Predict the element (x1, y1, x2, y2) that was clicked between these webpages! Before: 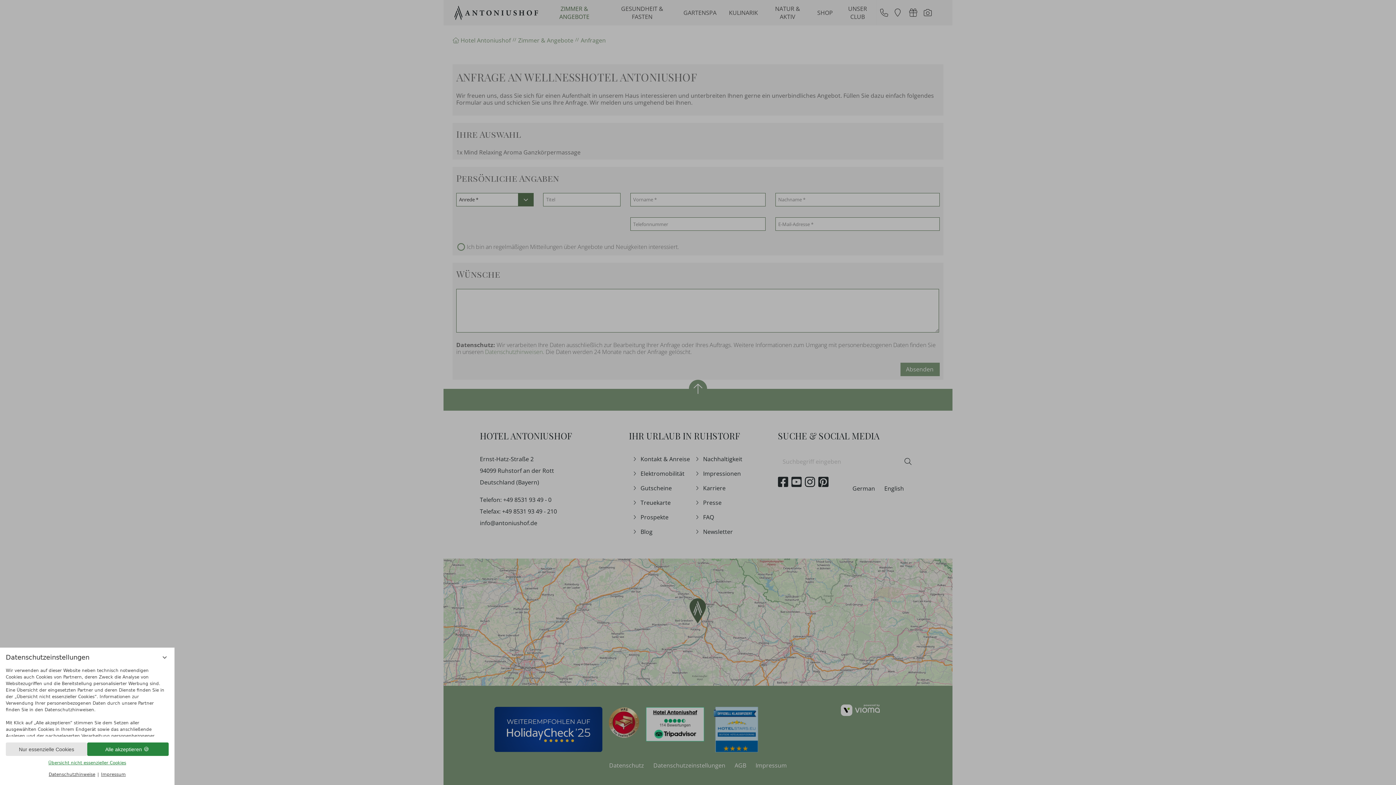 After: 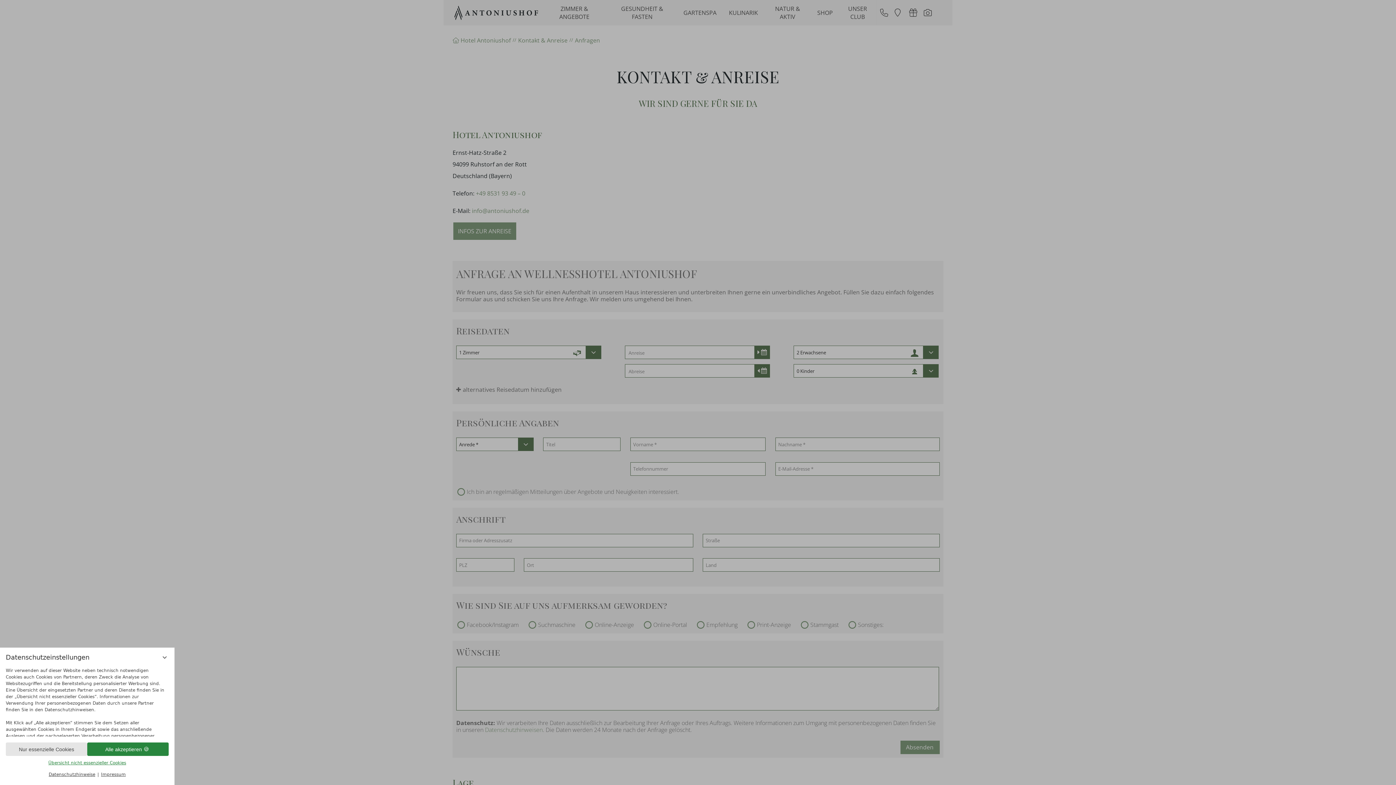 Action: bbox: (891, 3, 905, 21)